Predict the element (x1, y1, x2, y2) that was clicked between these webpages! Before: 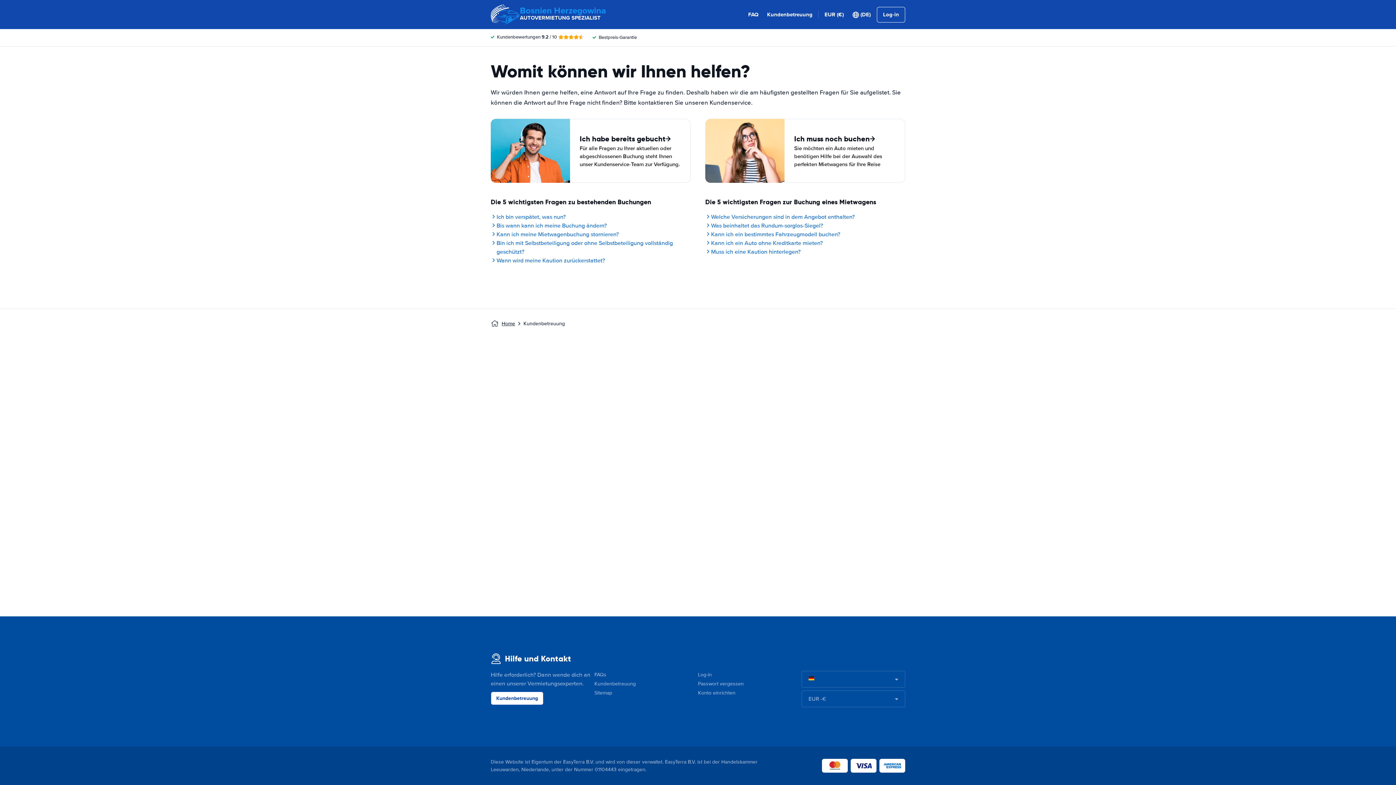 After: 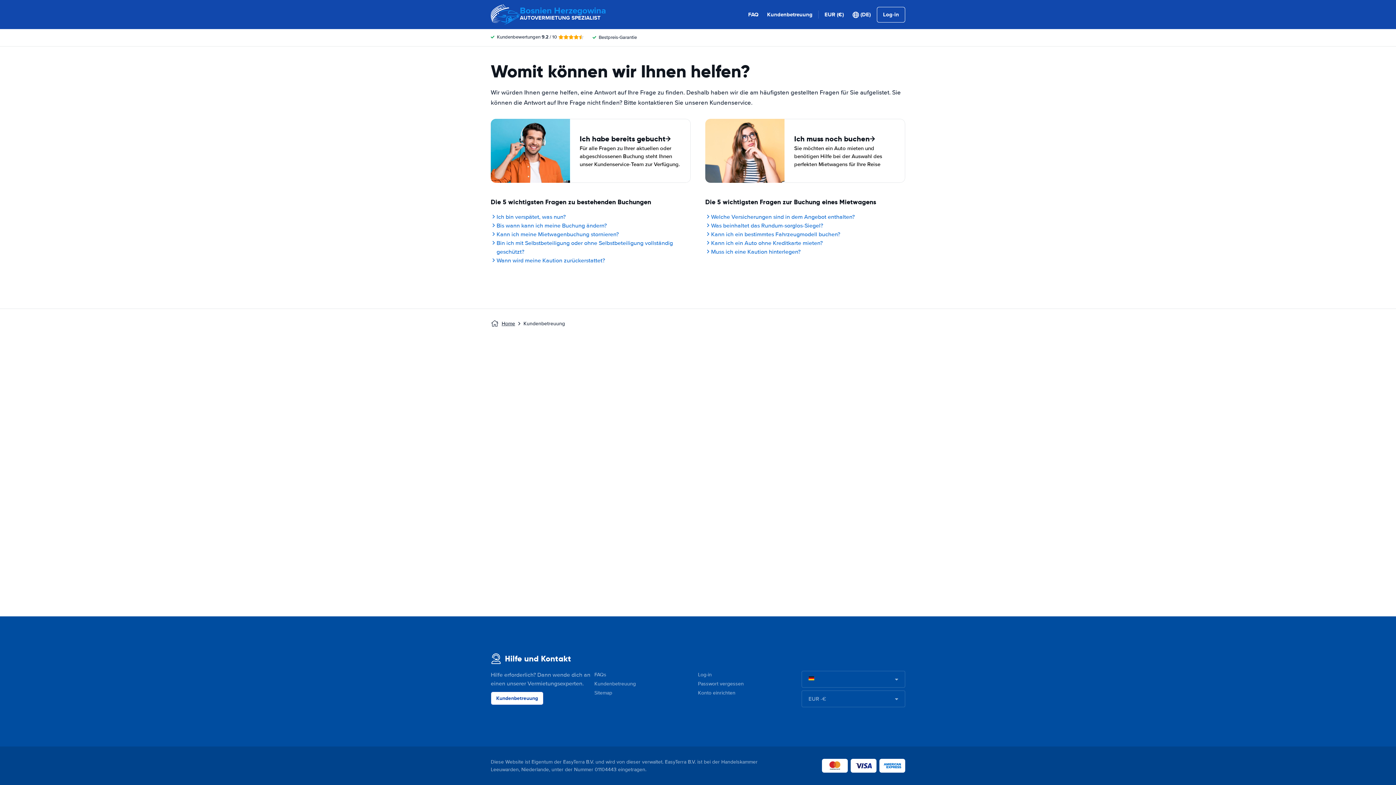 Action: bbox: (490, 692, 543, 705) label: Kundenbetreuung